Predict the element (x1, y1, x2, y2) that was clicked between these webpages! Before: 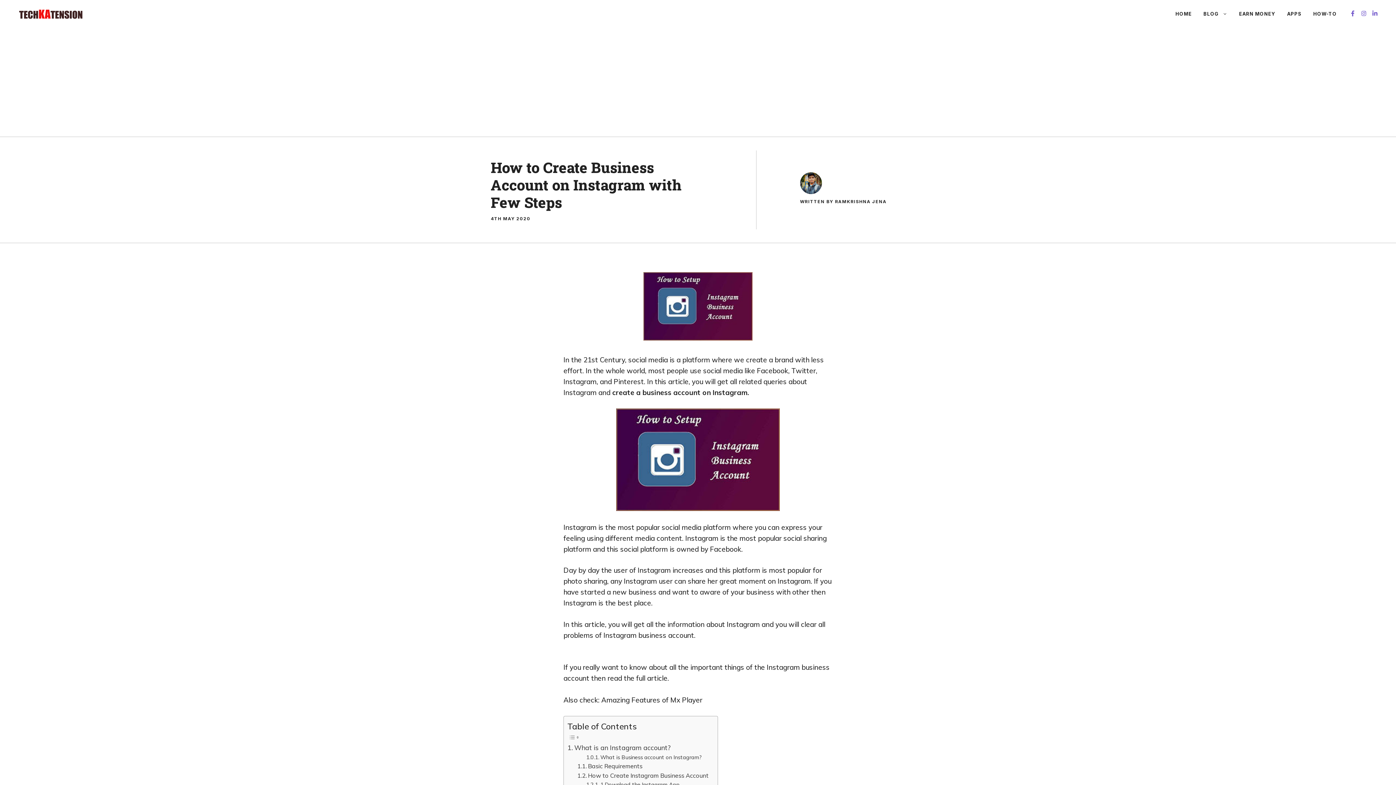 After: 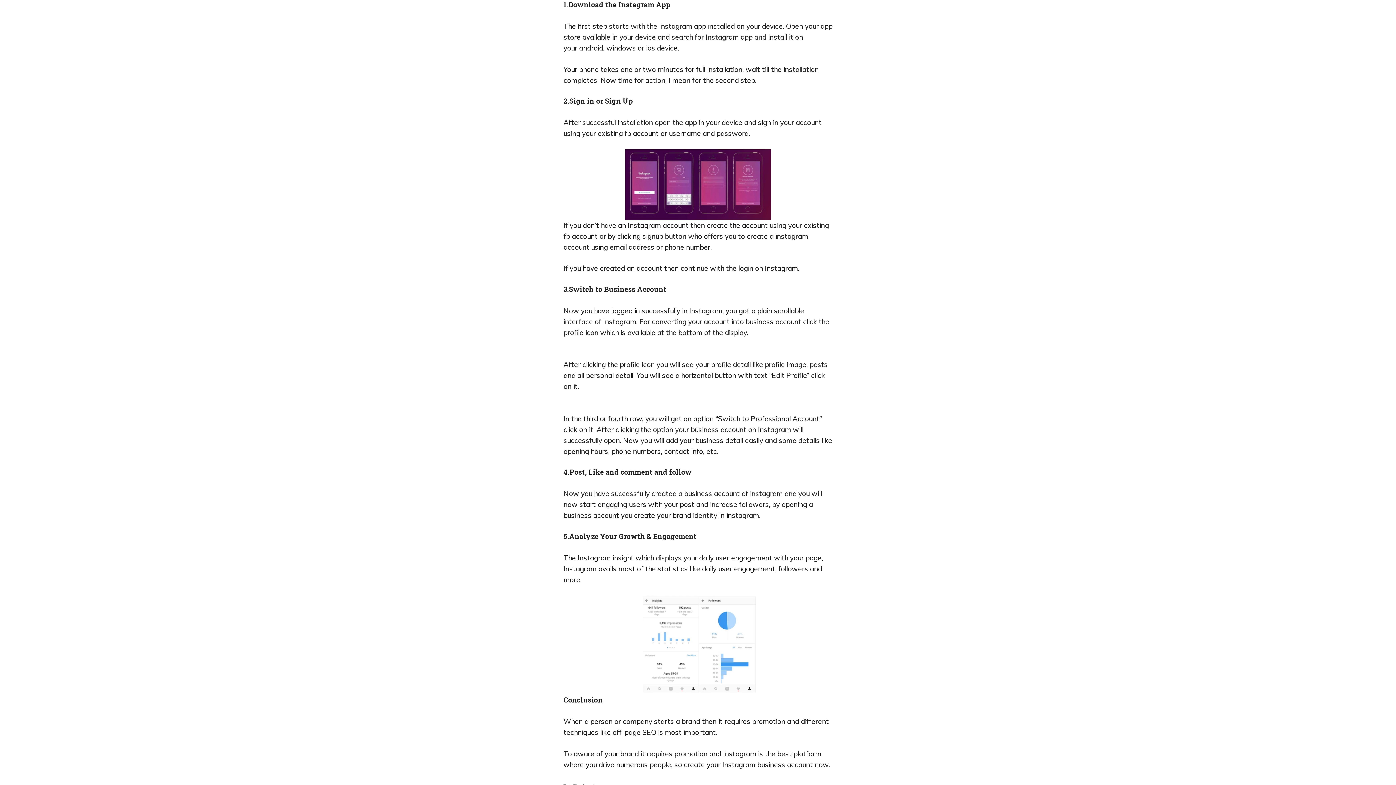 Action: bbox: (586, 780, 679, 789) label: 1.Download the Instagram App